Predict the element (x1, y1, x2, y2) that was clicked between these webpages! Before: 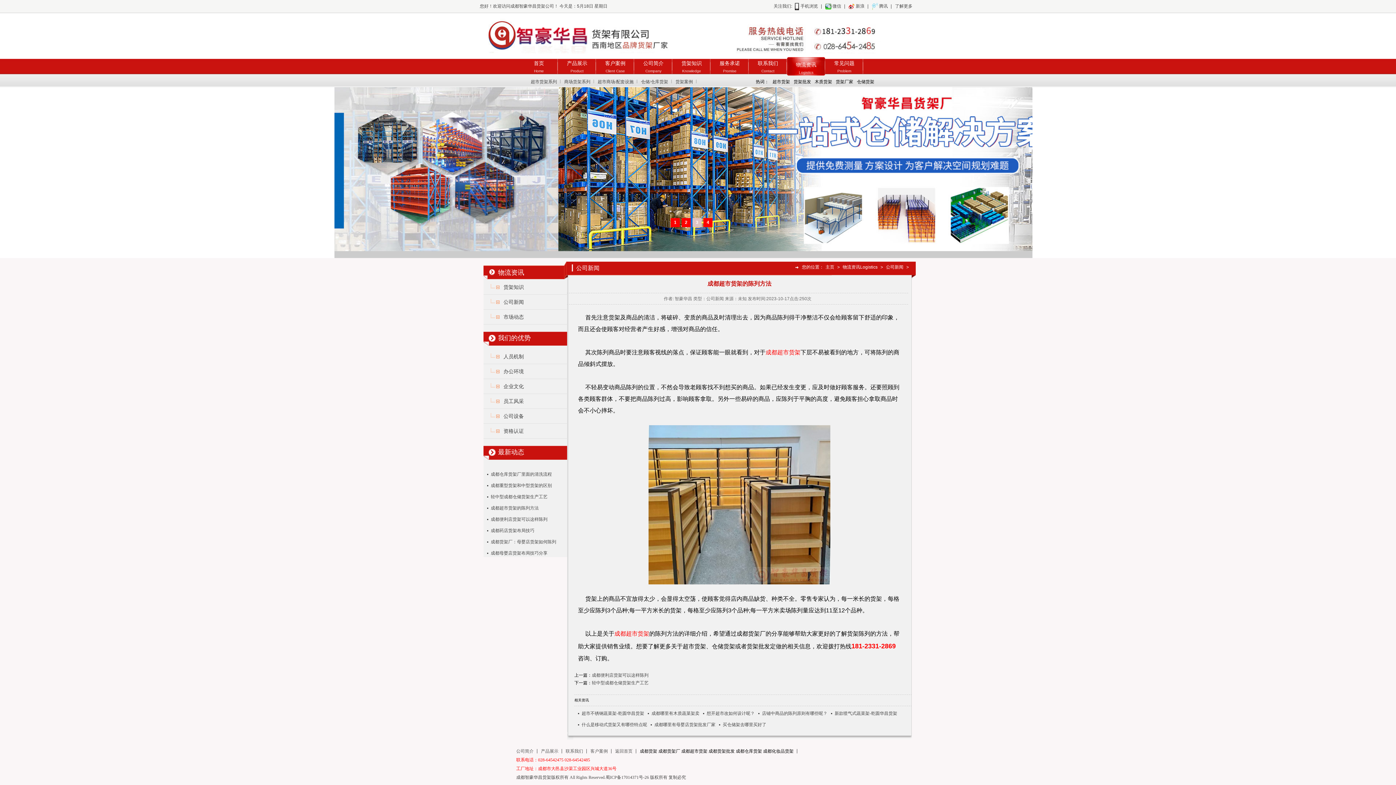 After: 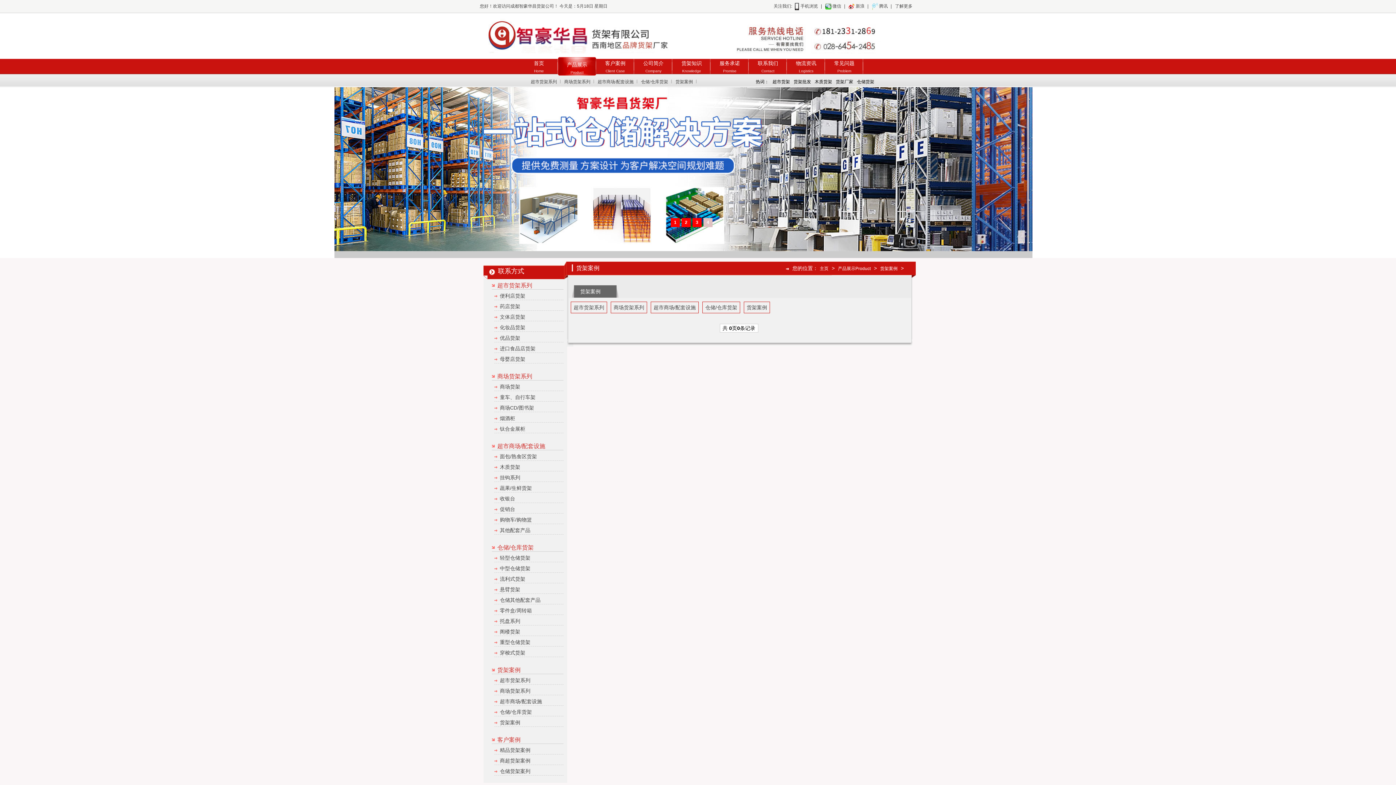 Action: bbox: (675, 79, 693, 84) label: 货架案例